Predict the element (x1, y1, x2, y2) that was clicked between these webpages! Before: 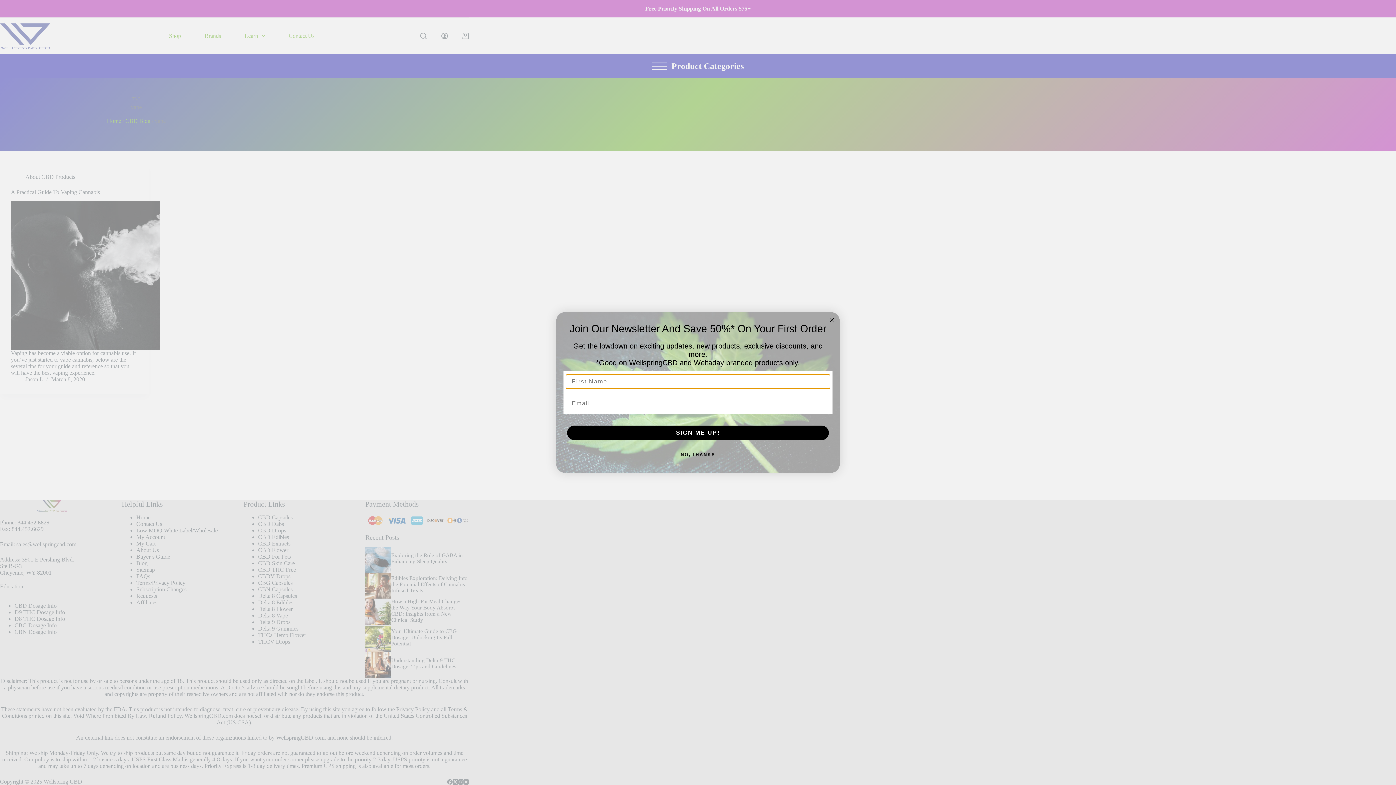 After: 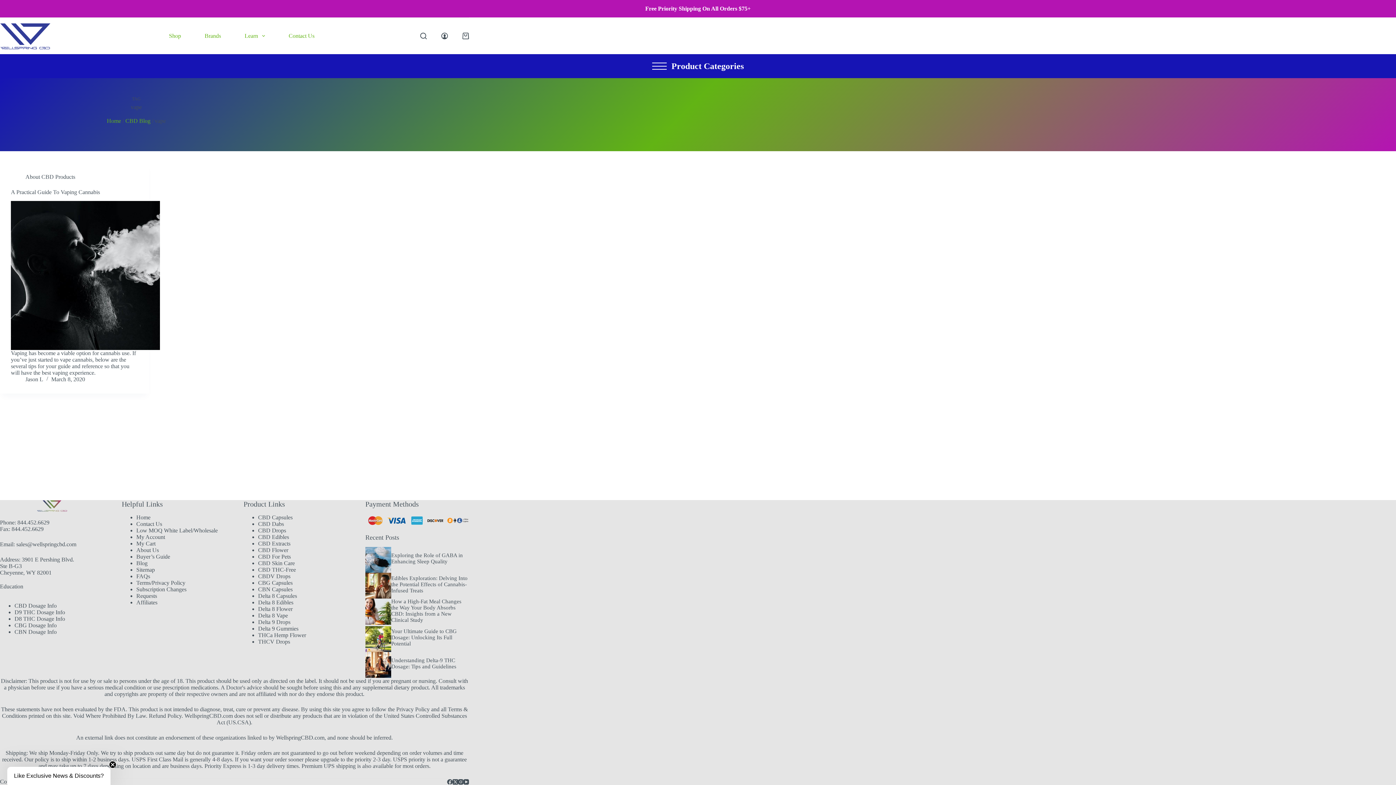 Action: bbox: (565, 463, 830, 478) label: NO, THANKS